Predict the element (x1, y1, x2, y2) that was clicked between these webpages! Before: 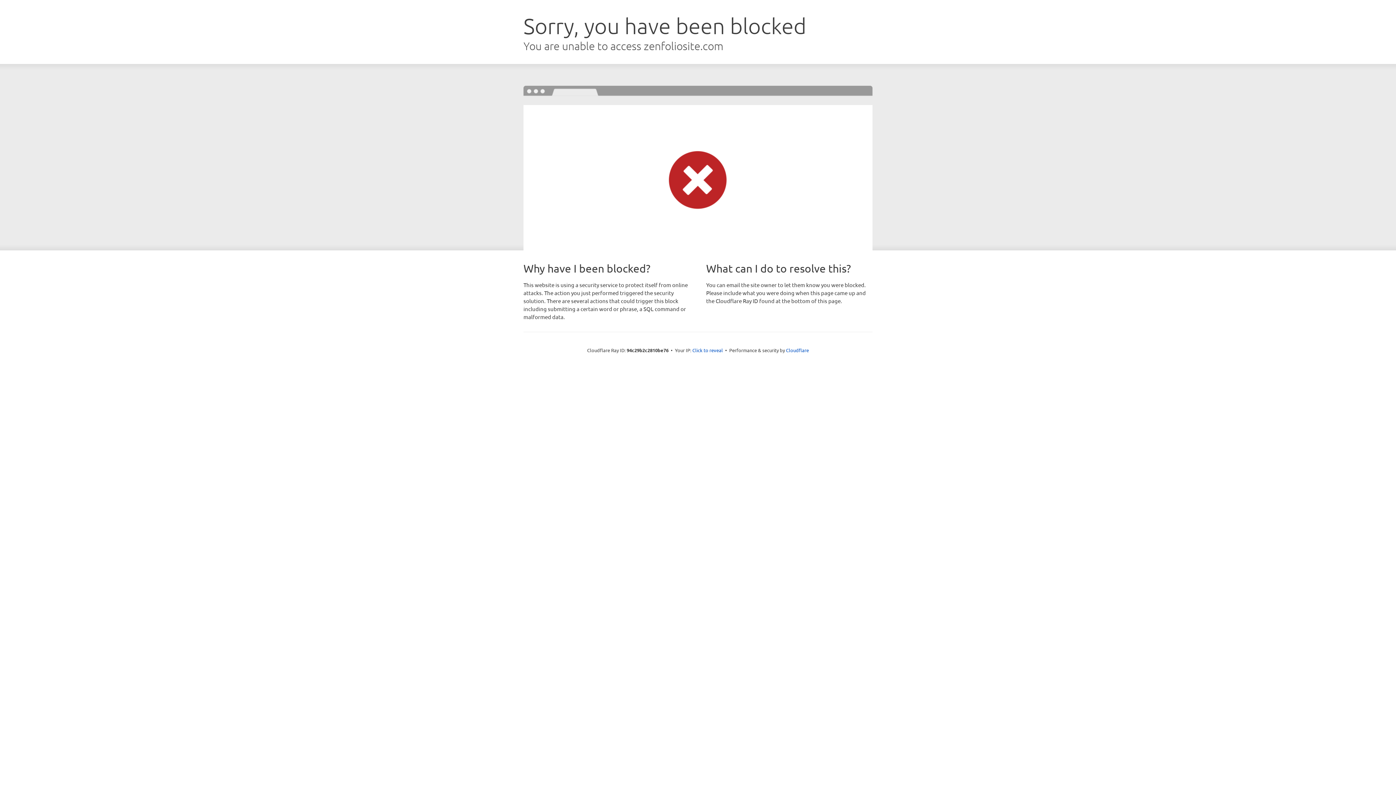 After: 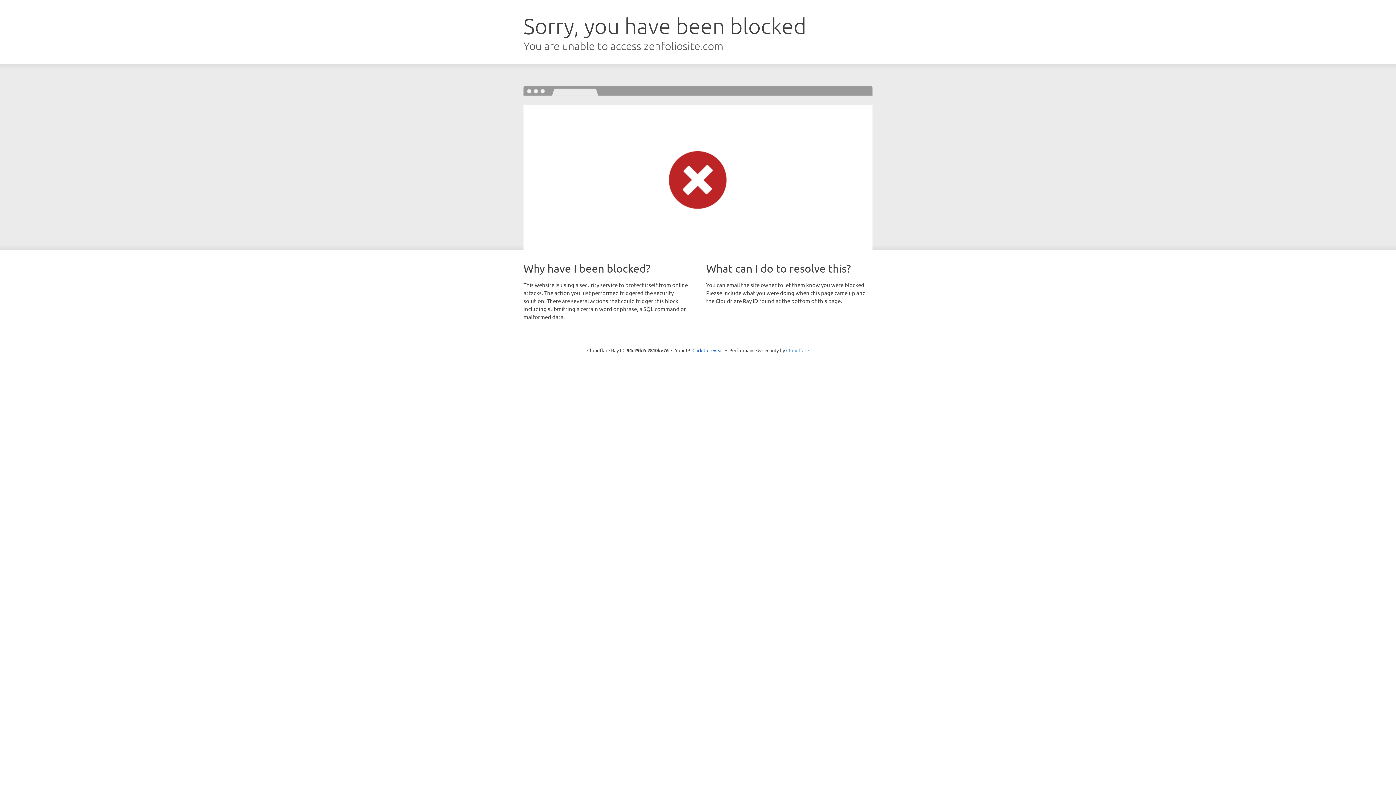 Action: label: Cloudflare bbox: (786, 347, 809, 353)